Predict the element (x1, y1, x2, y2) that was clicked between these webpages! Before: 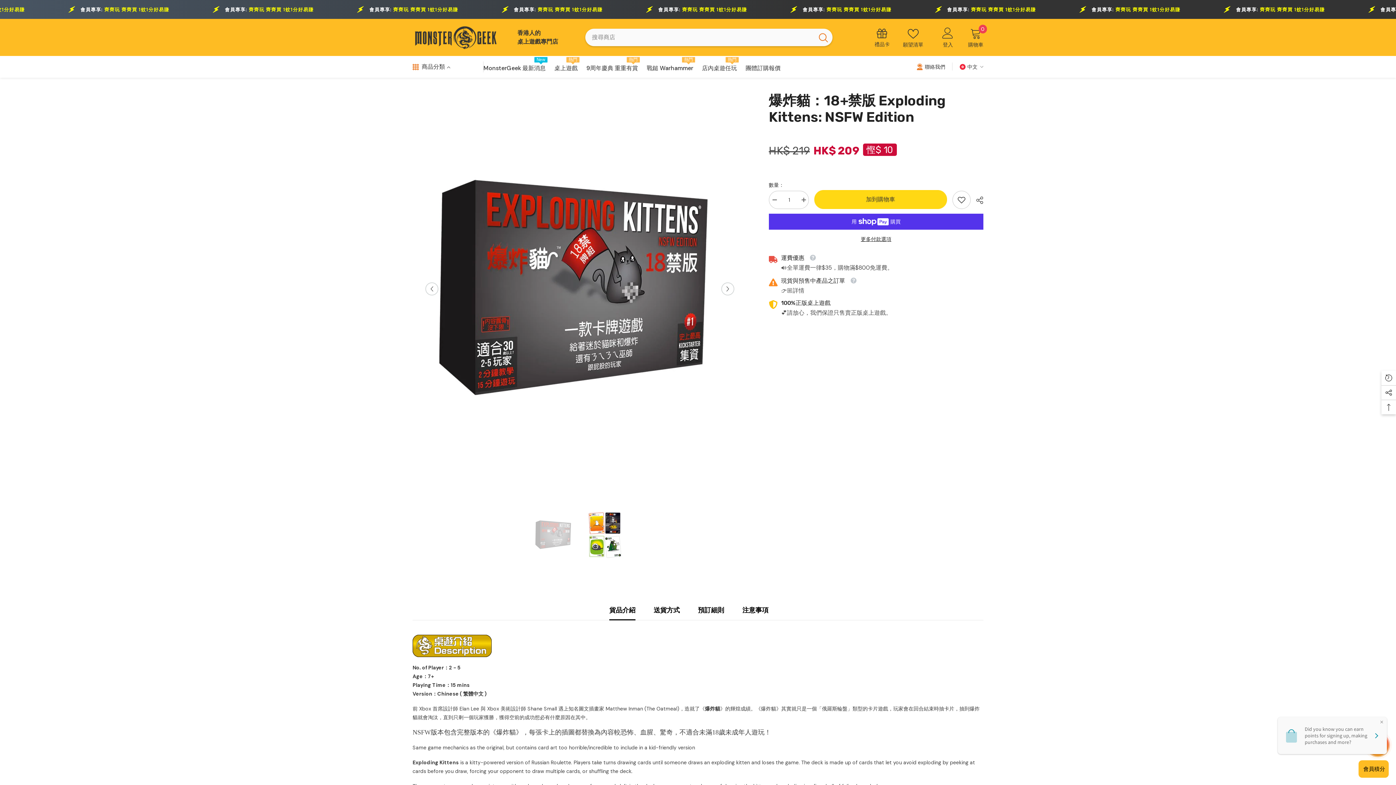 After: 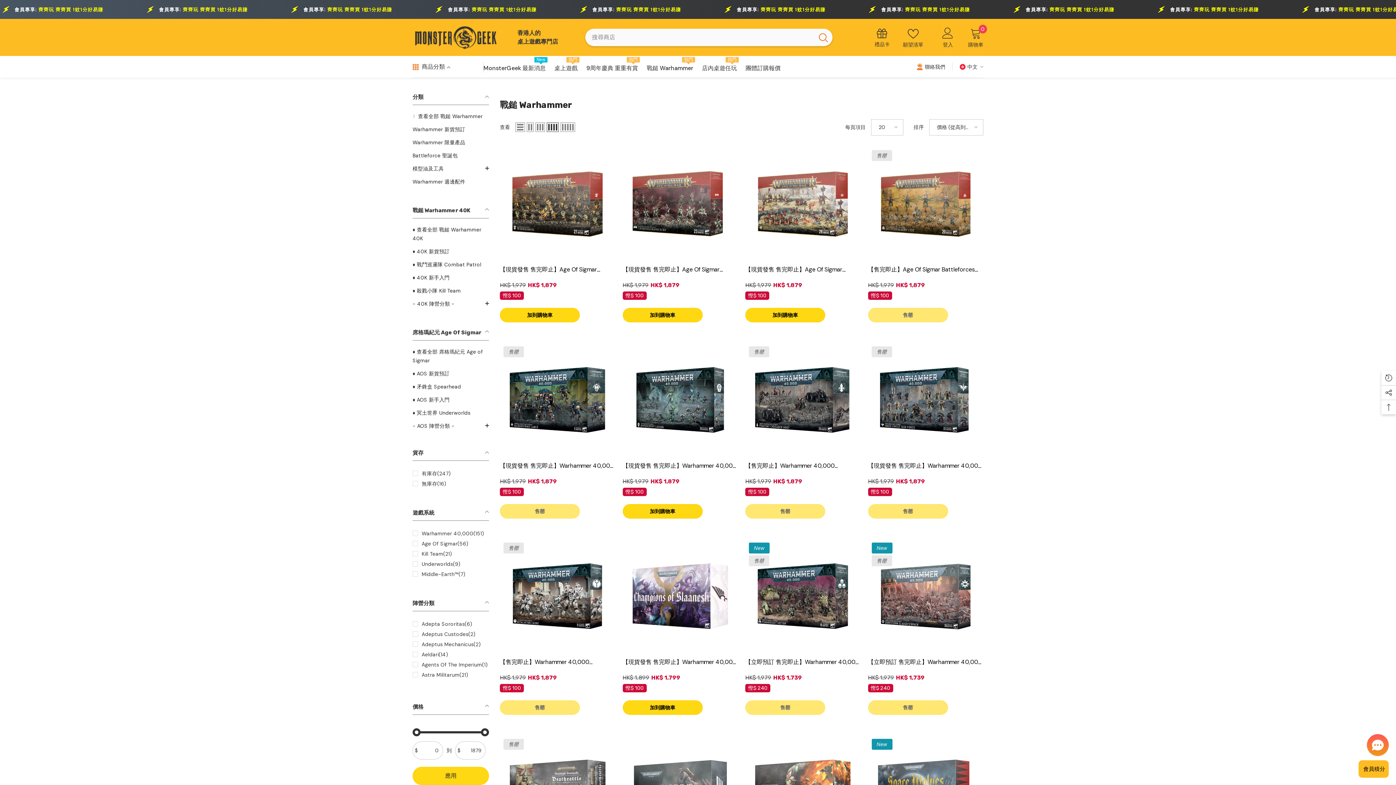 Action: bbox: (642, 63, 697, 77) label: 戰鎚 Warhammer
熱門